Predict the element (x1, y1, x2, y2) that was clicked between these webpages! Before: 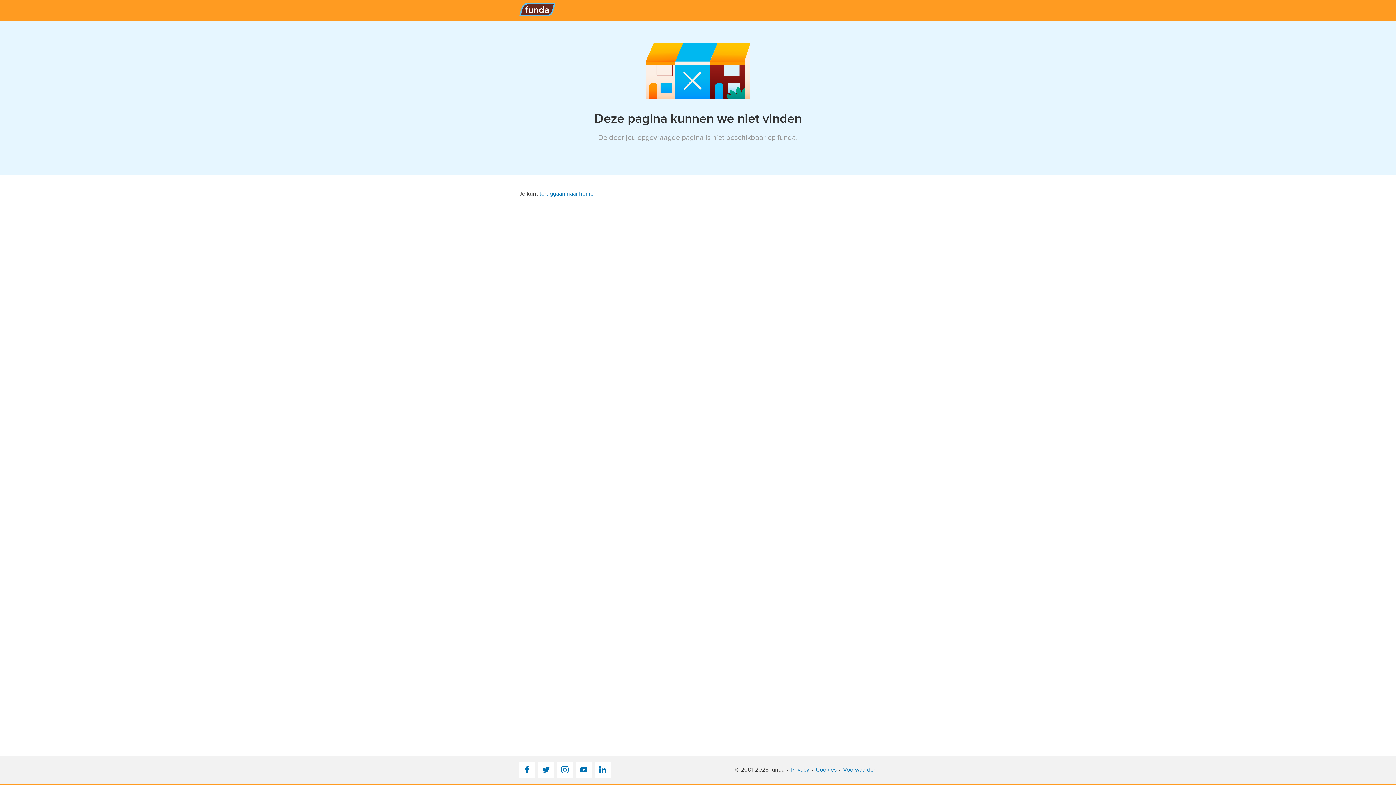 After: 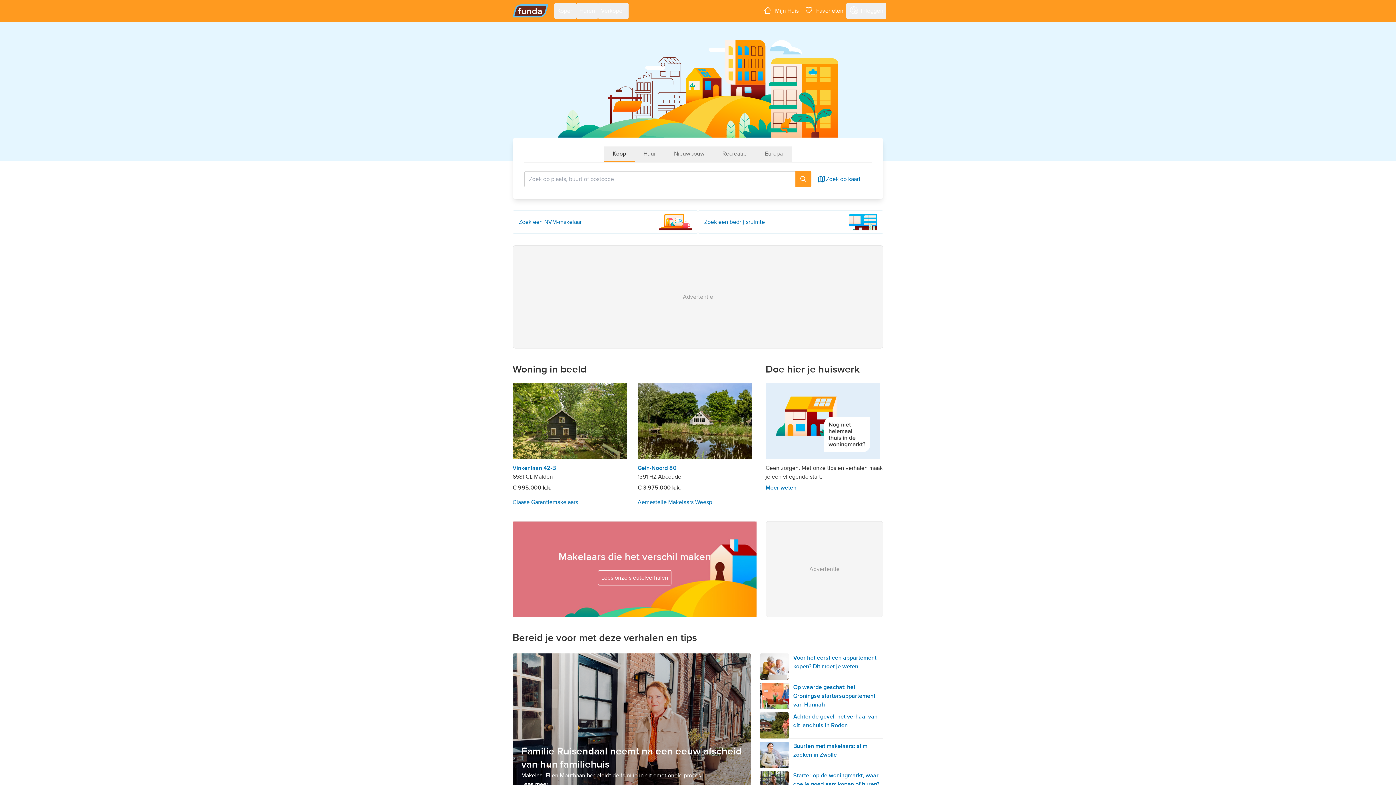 Action: label: teruggaan naar home bbox: (539, 190, 593, 197)